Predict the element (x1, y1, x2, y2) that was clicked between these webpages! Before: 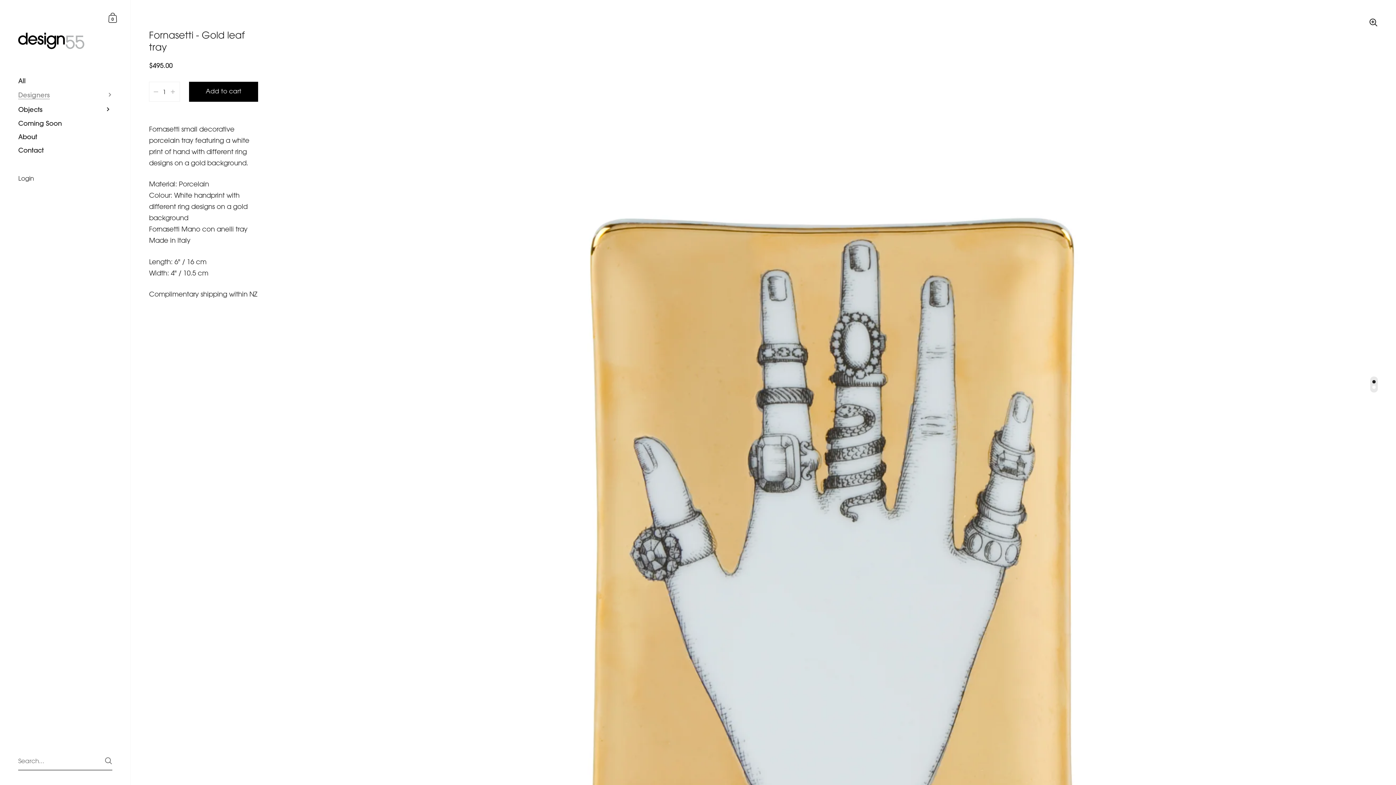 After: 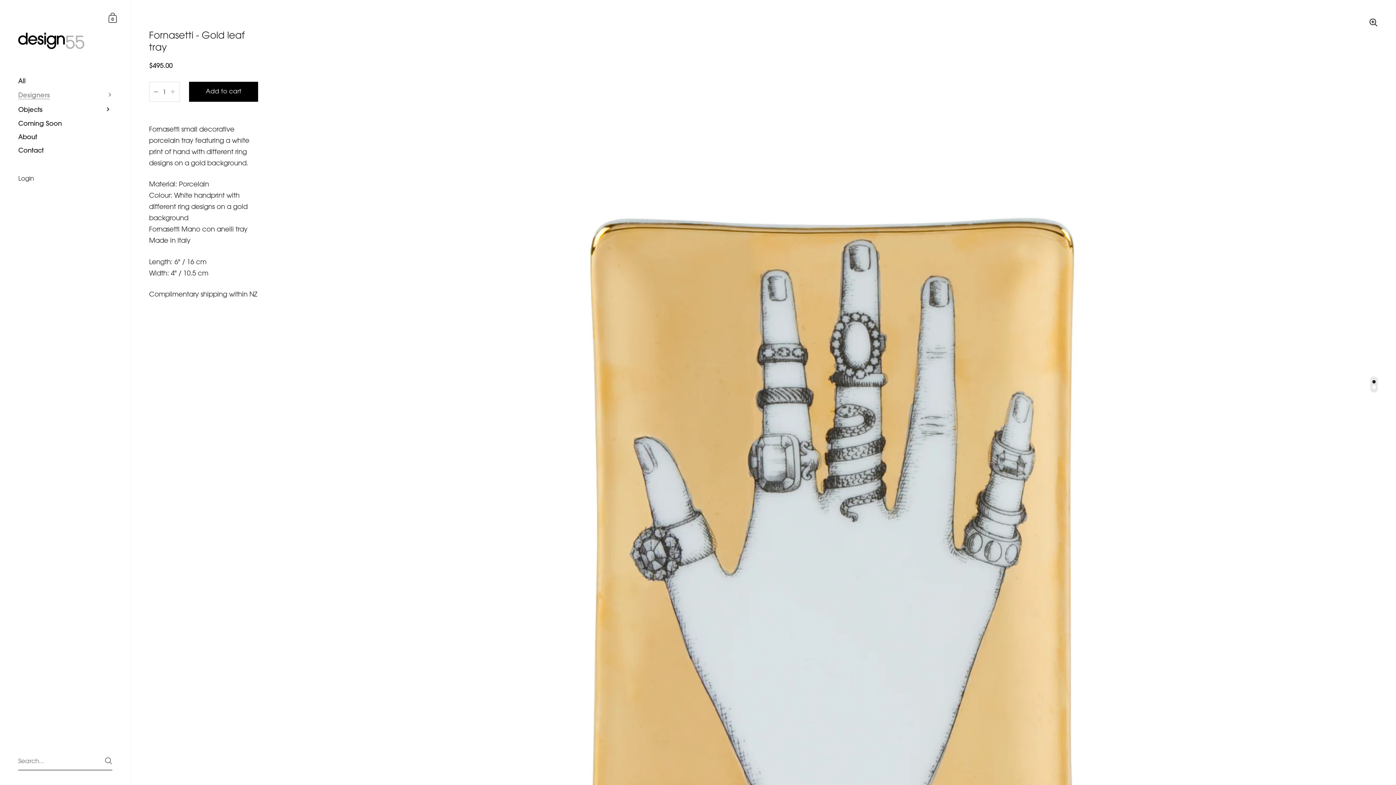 Action: bbox: (153, 89, 158, 94)